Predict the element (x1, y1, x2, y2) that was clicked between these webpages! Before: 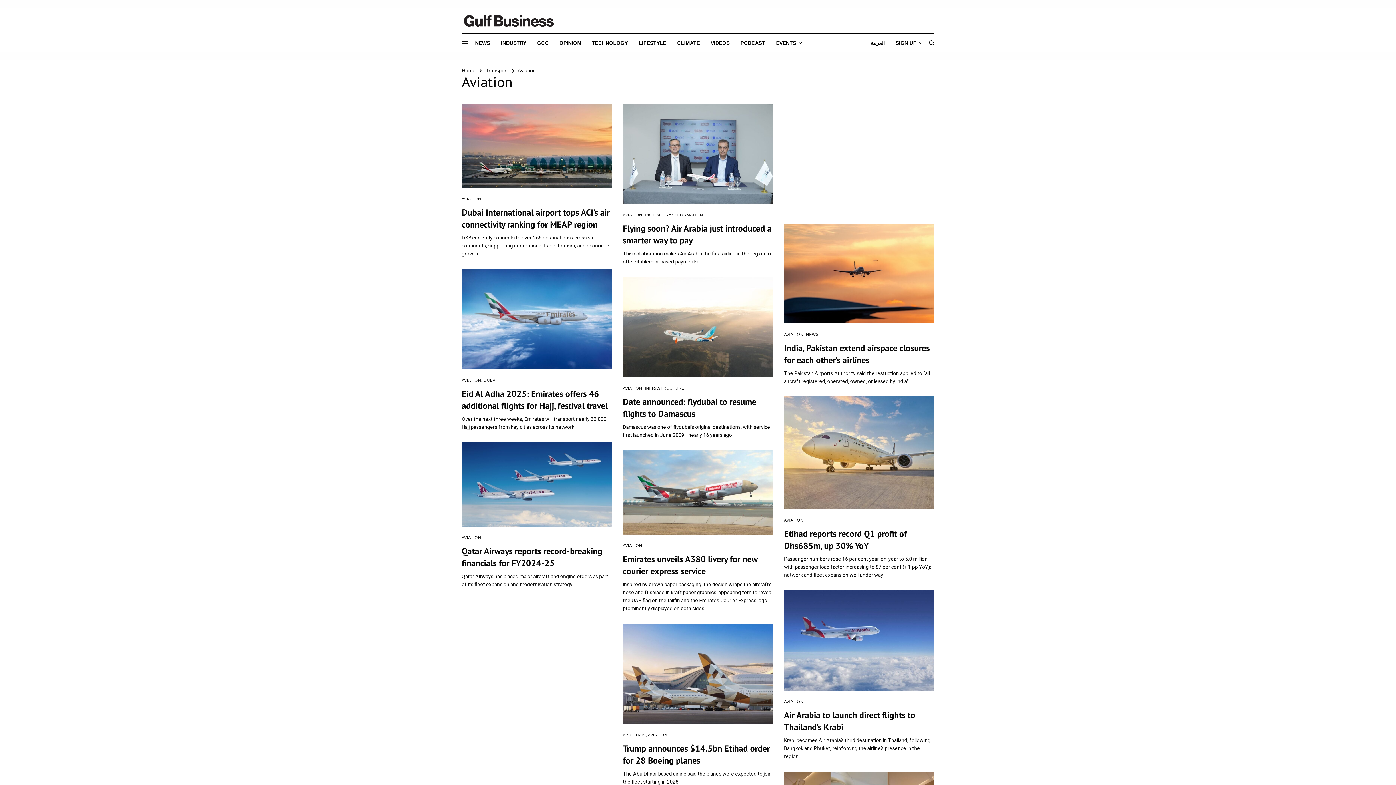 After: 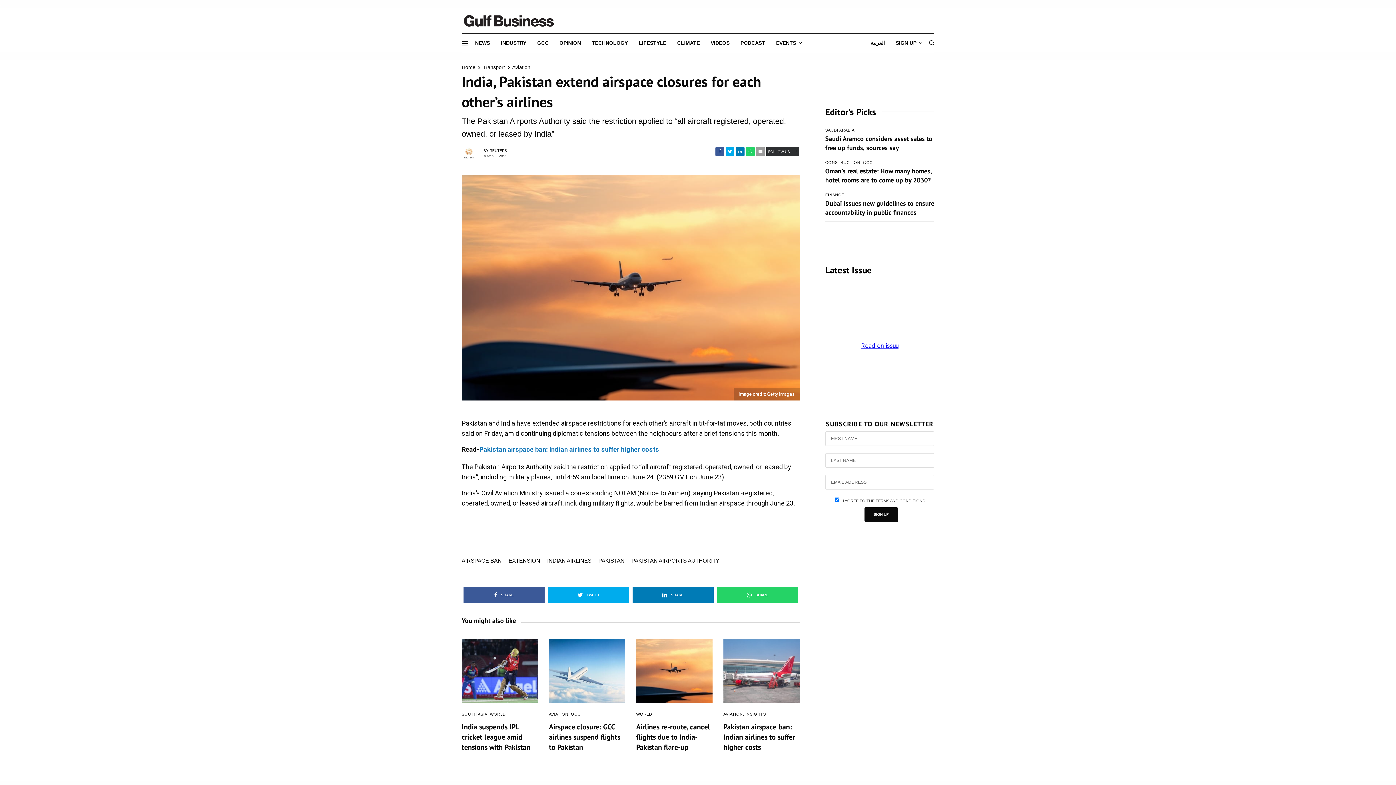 Action: label: India, Pakistan extend airspace closures for each other’s airlines bbox: (784, 355, 934, 372)